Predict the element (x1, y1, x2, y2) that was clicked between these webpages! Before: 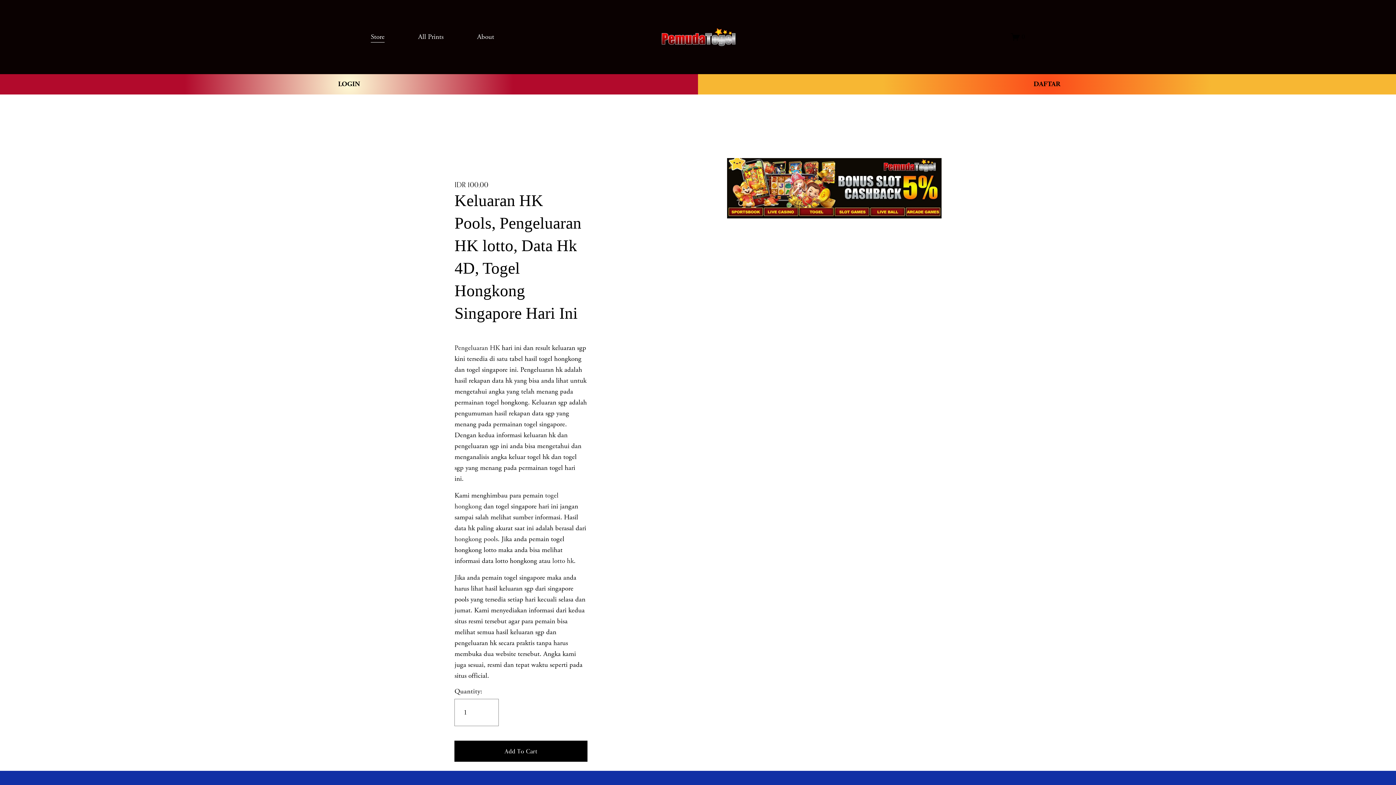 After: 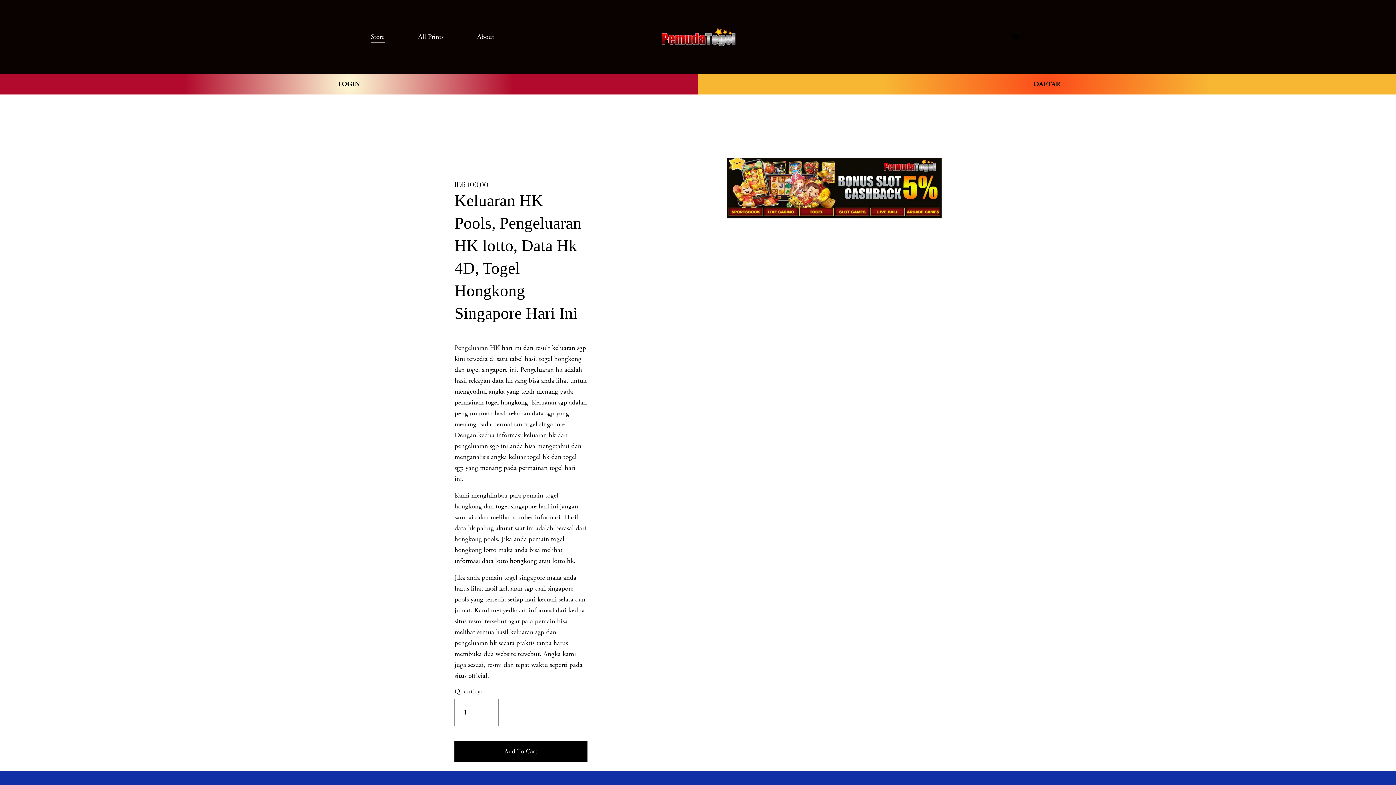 Action: label: All Prints bbox: (418, 30, 443, 43)